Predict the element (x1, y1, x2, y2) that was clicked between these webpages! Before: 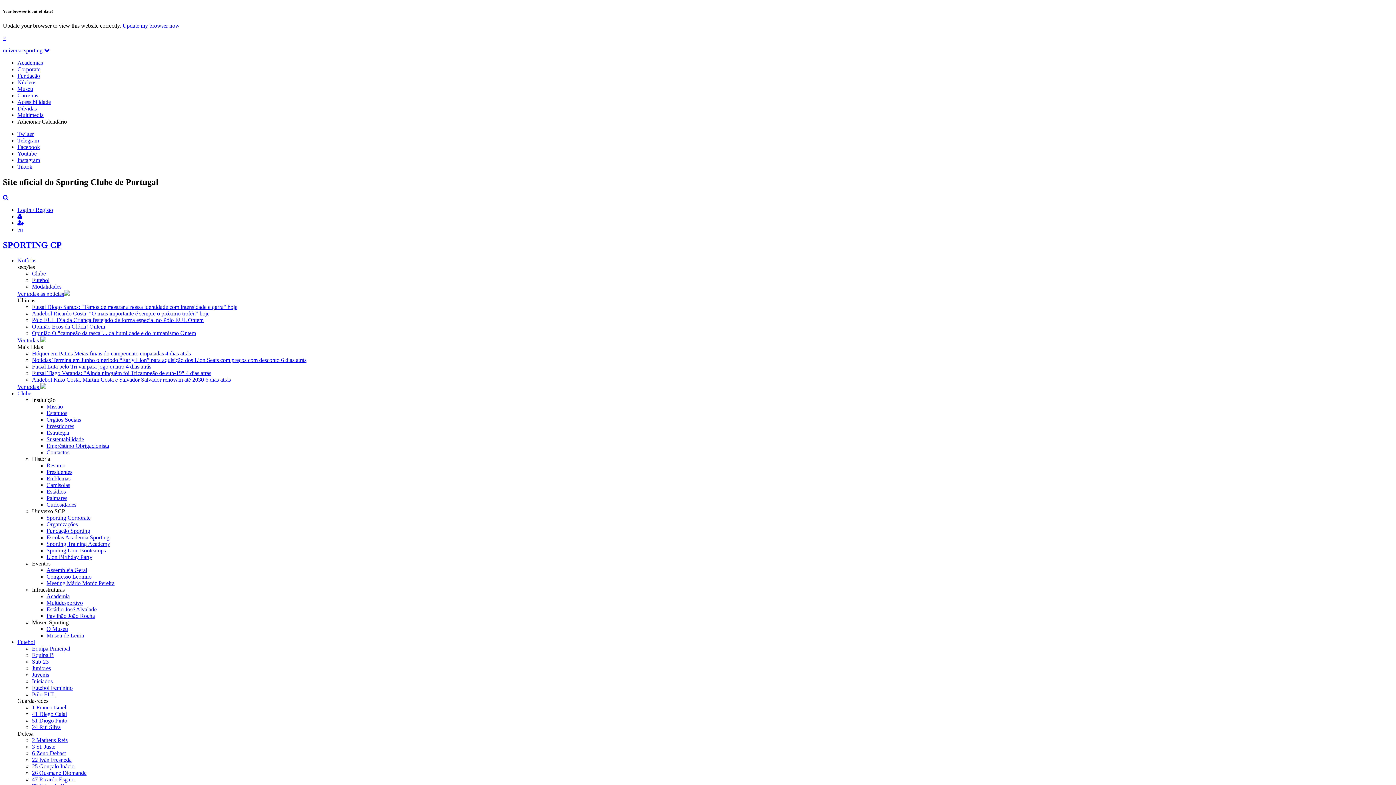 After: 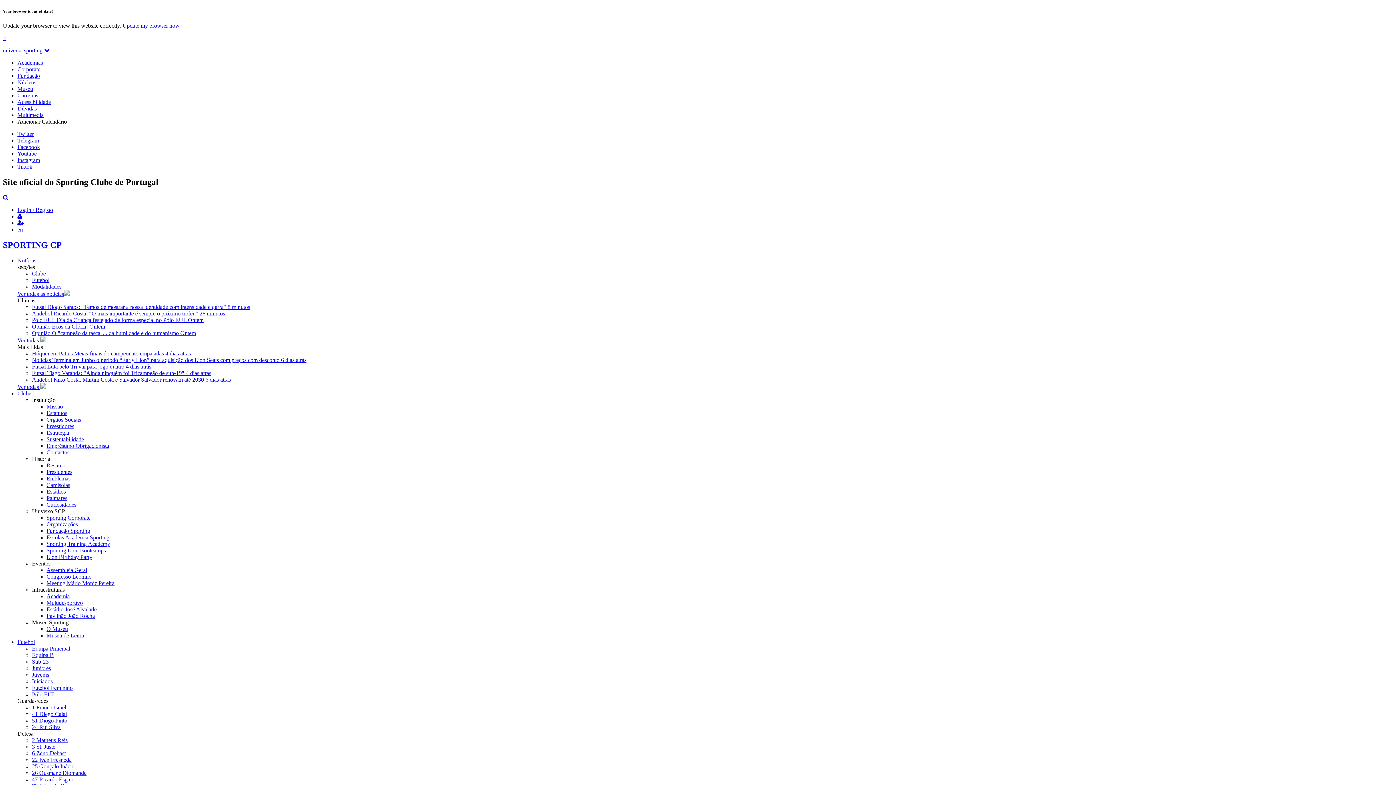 Action: bbox: (32, 310, 209, 316) label: Andebol Ricardo Costa: "O mais importante é sempre o próximo troféu" hoje